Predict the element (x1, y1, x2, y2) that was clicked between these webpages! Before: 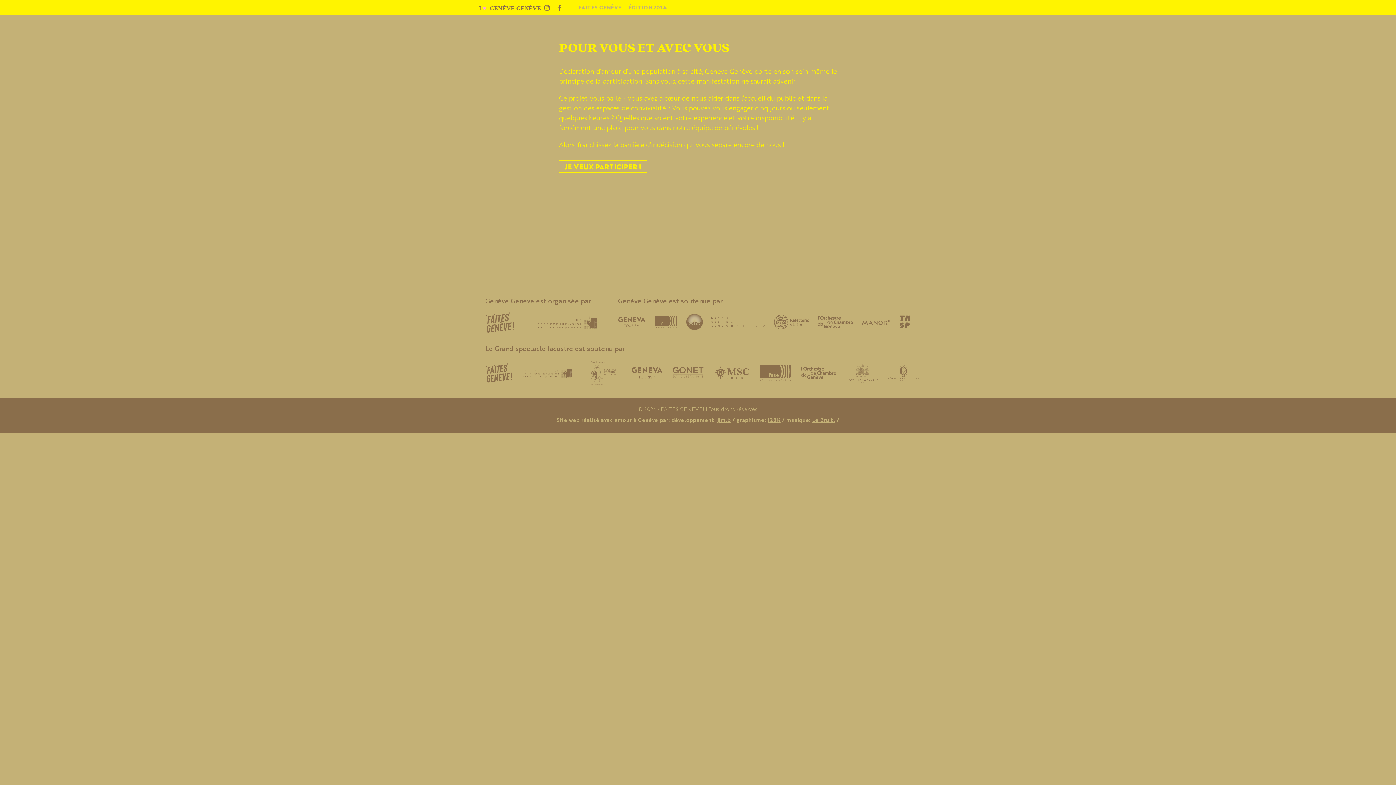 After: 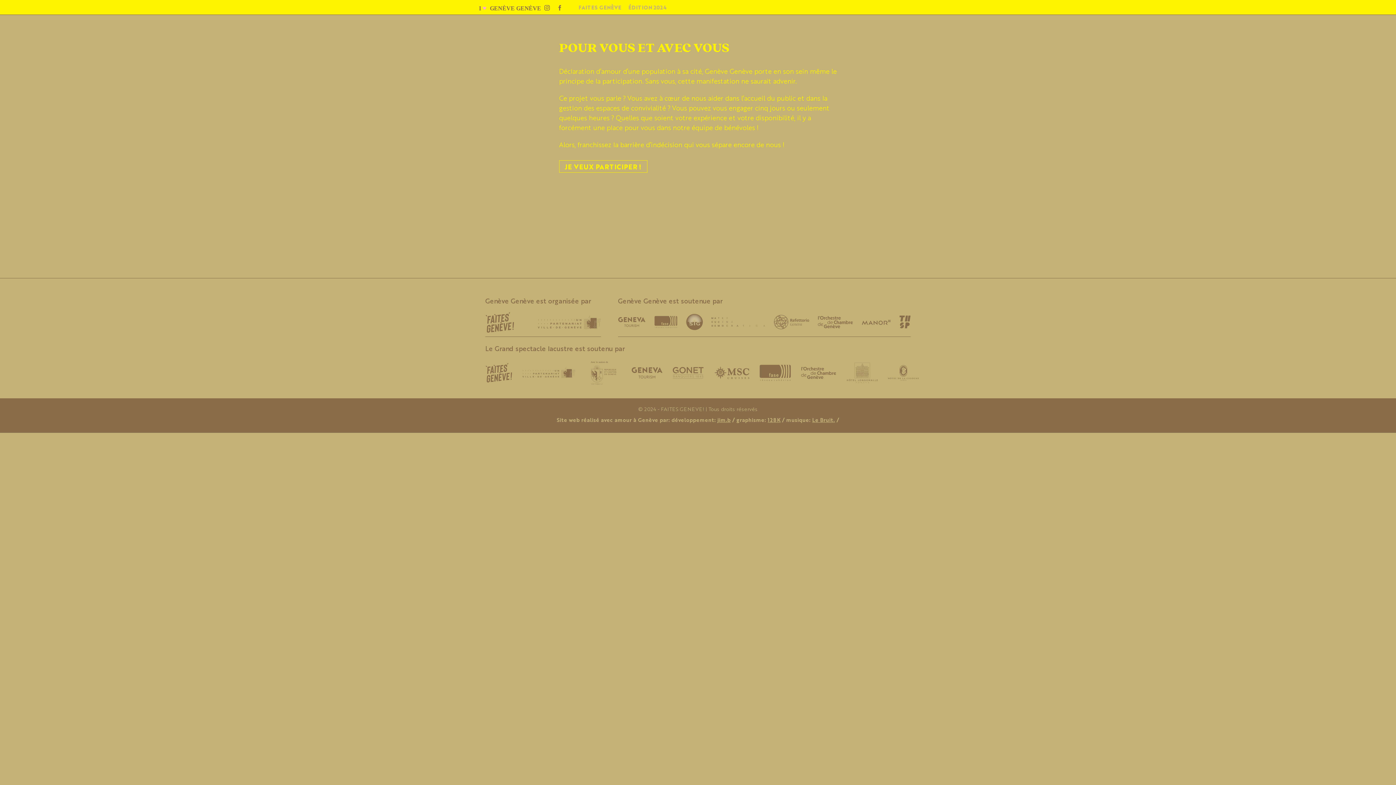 Action: bbox: (767, 416, 780, 423) label: 128K